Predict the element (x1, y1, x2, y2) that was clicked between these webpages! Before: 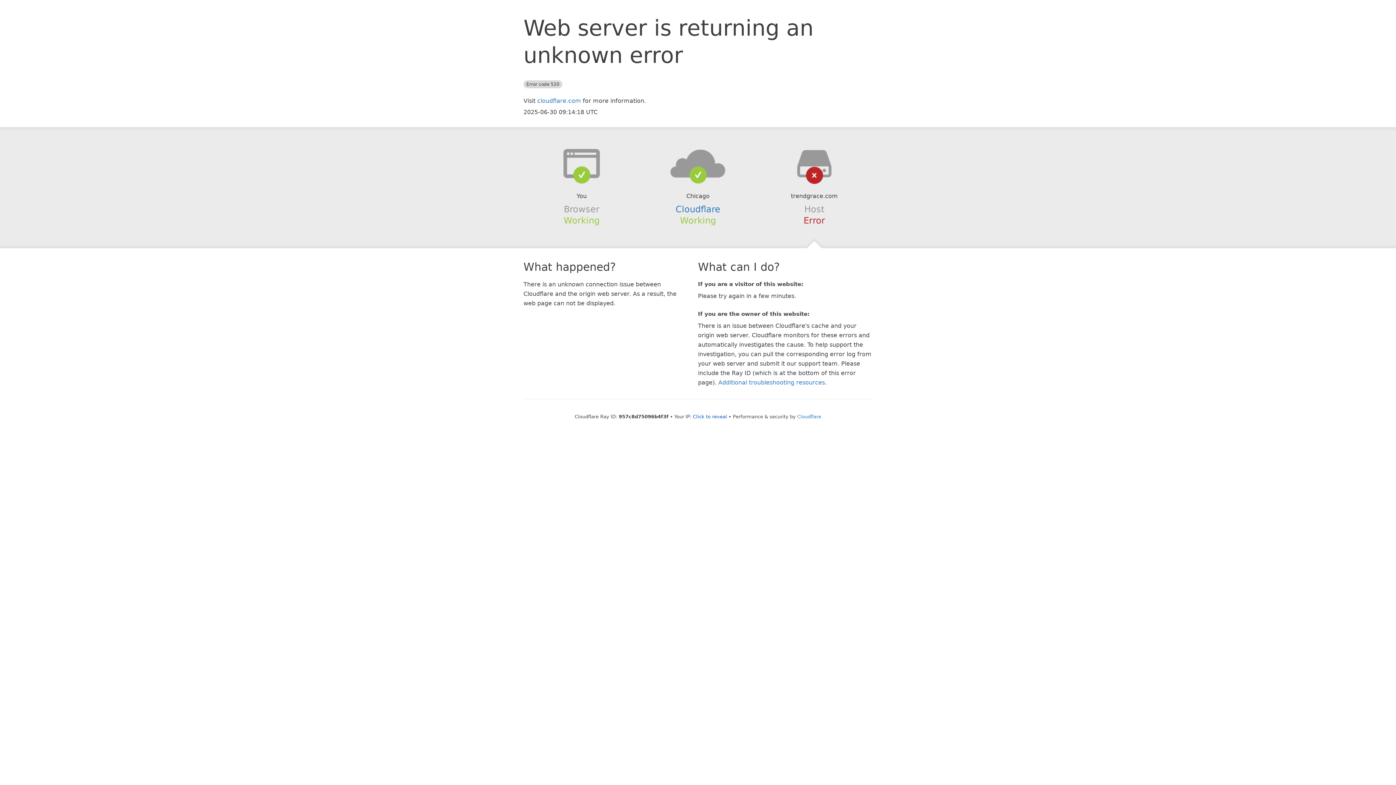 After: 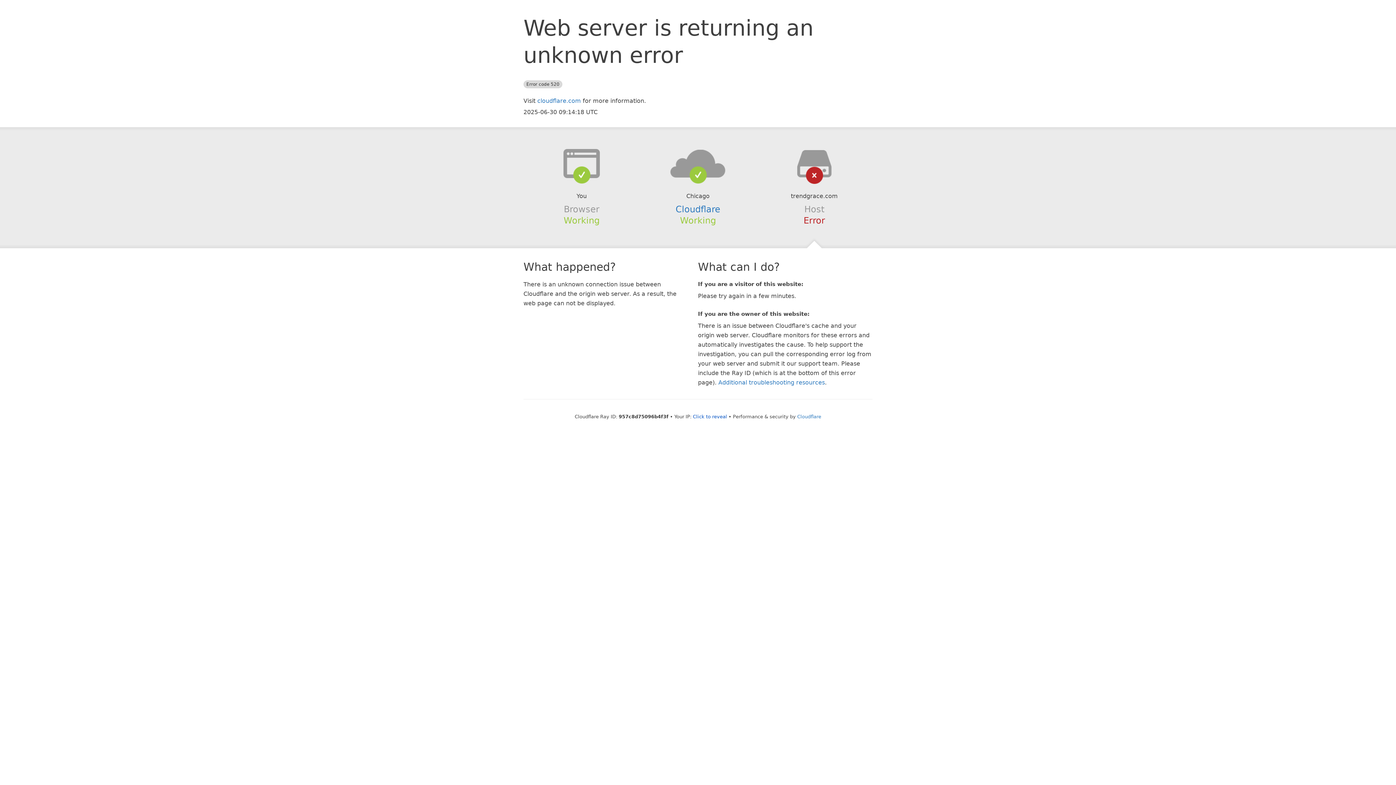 Action: bbox: (639, 148, 756, 178)